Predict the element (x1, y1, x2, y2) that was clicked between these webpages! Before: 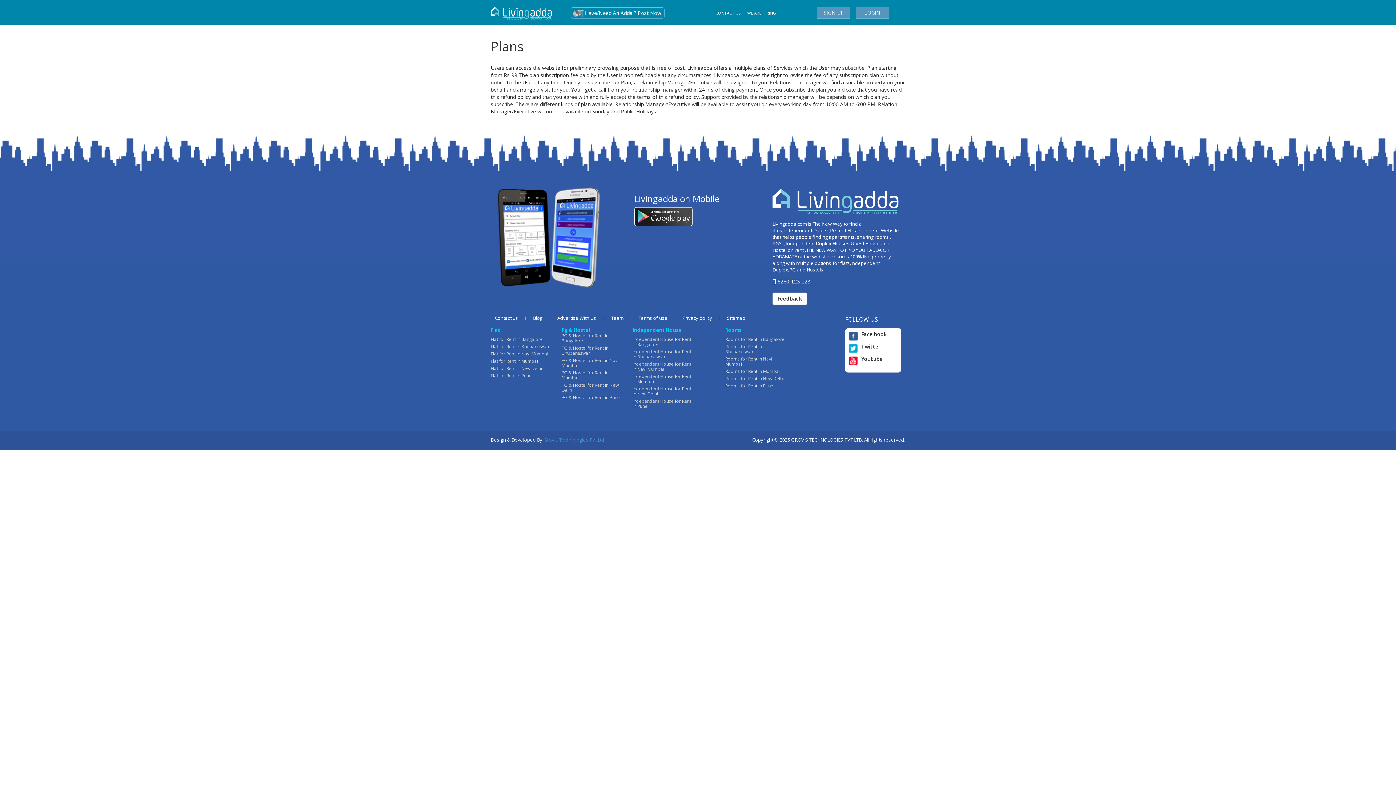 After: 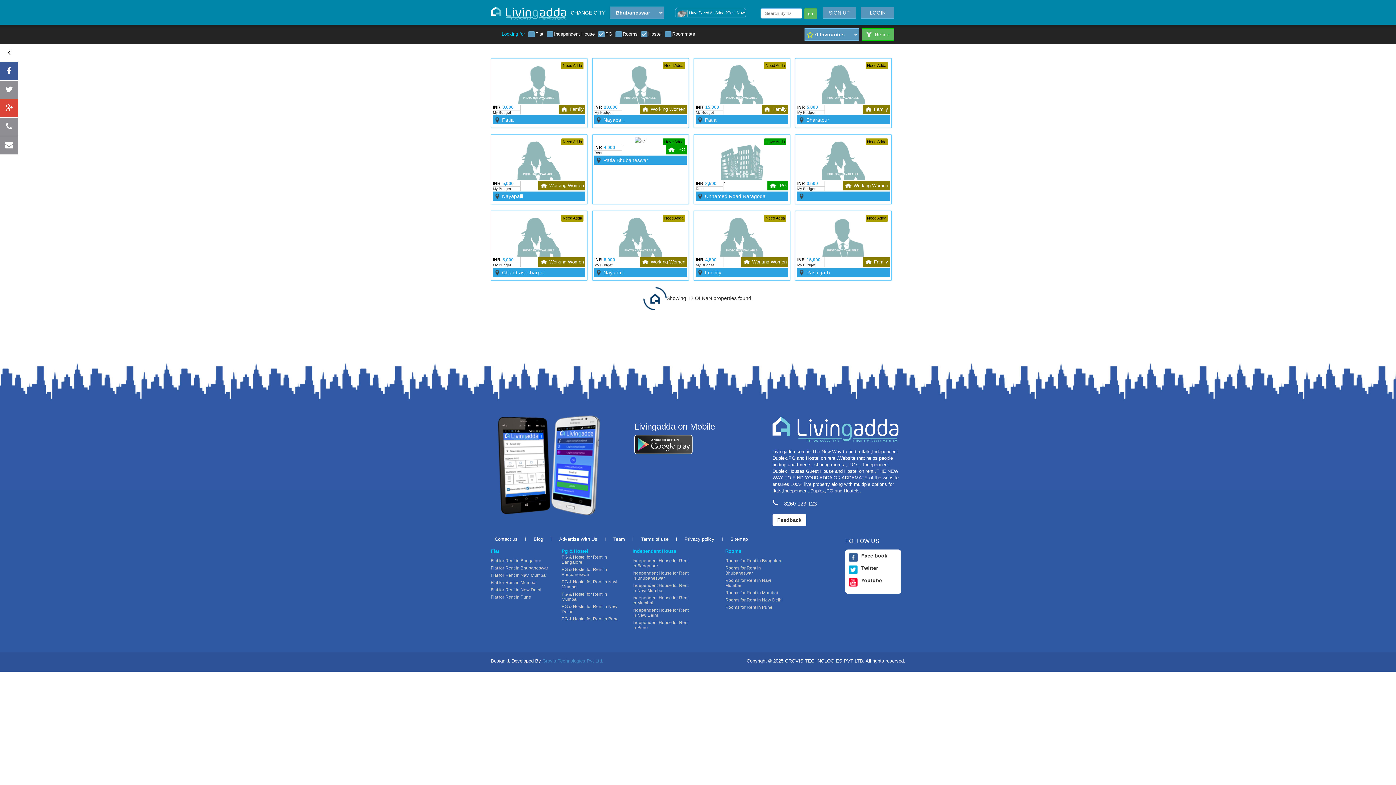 Action: label: PG & Hostel for Rent in Bhubaneswar bbox: (561, 345, 608, 356)